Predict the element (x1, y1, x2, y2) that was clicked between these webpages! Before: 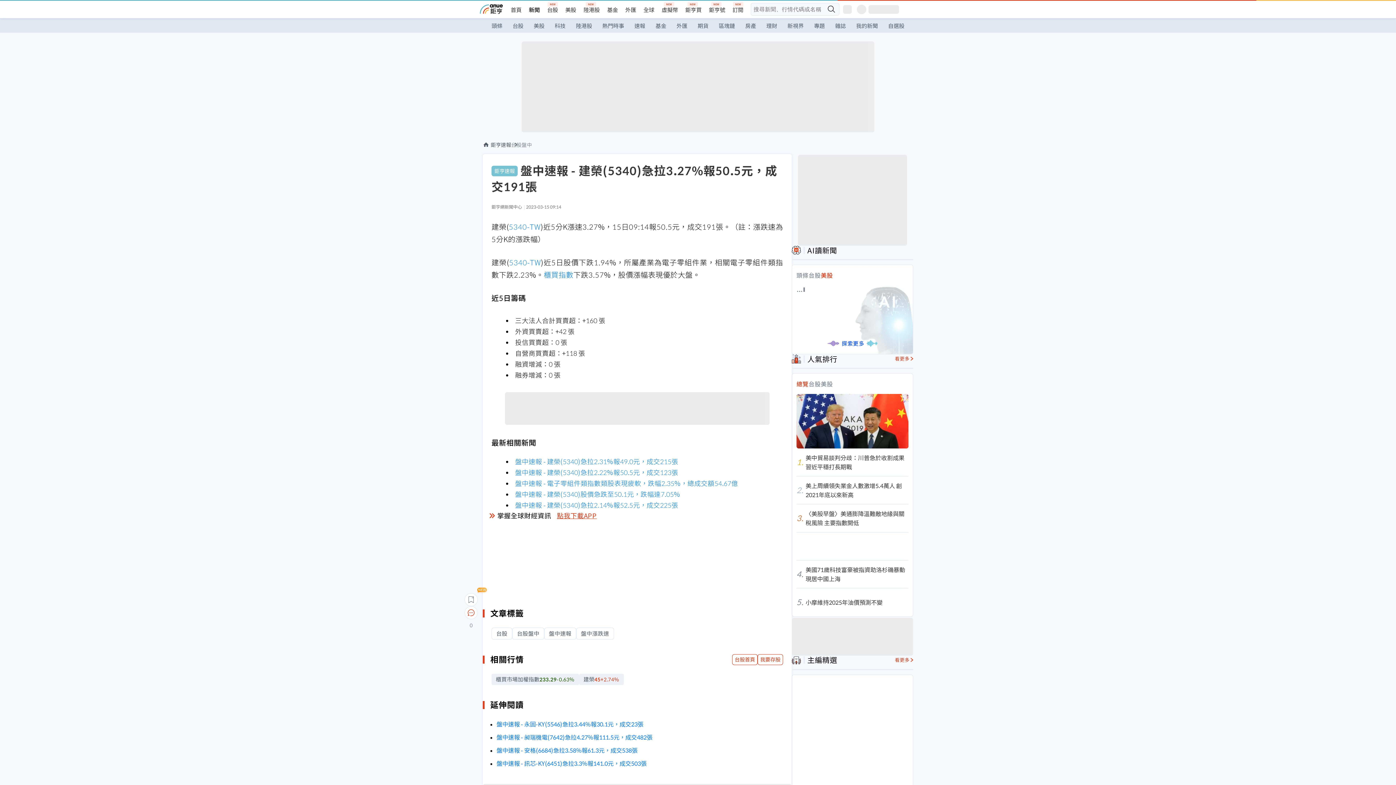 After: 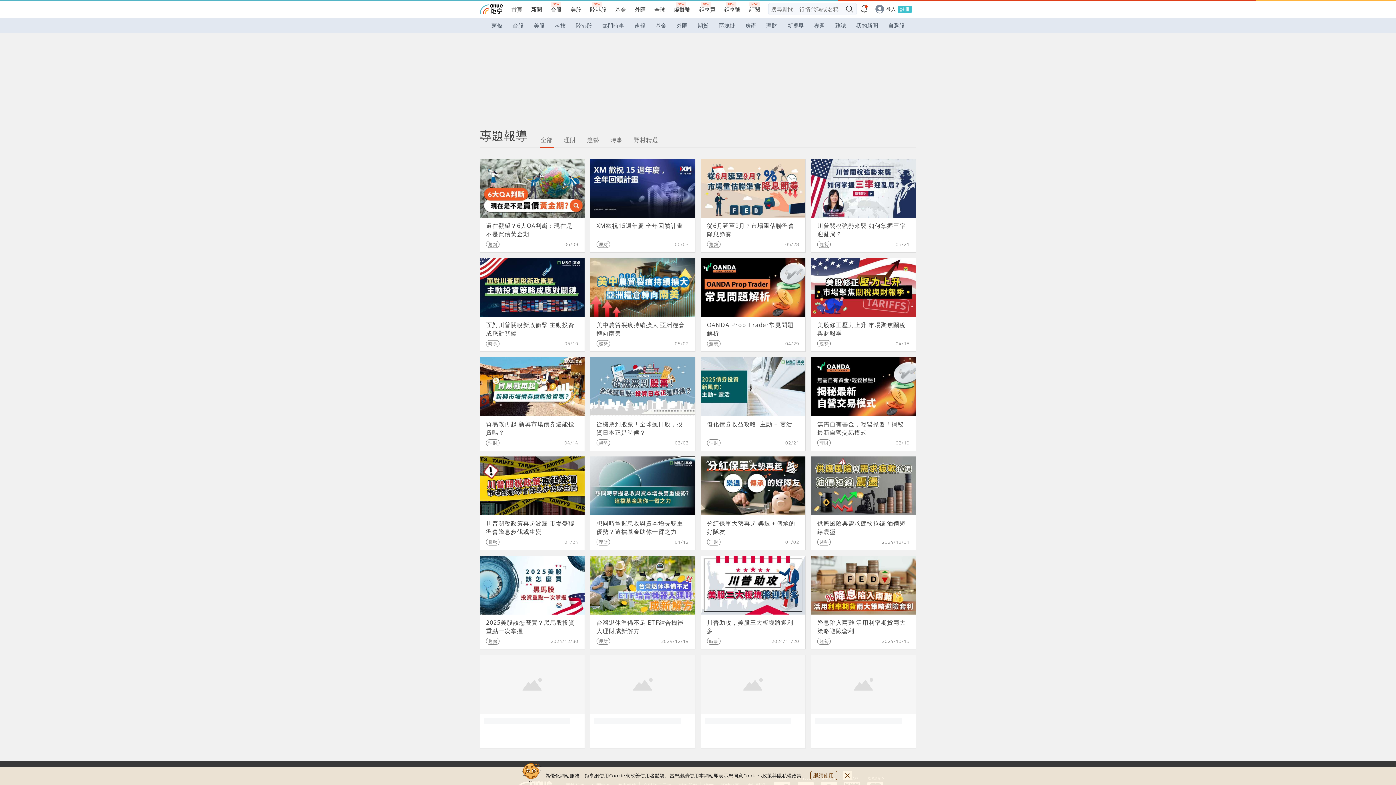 Action: bbox: (809, 18, 830, 33) label: 專題